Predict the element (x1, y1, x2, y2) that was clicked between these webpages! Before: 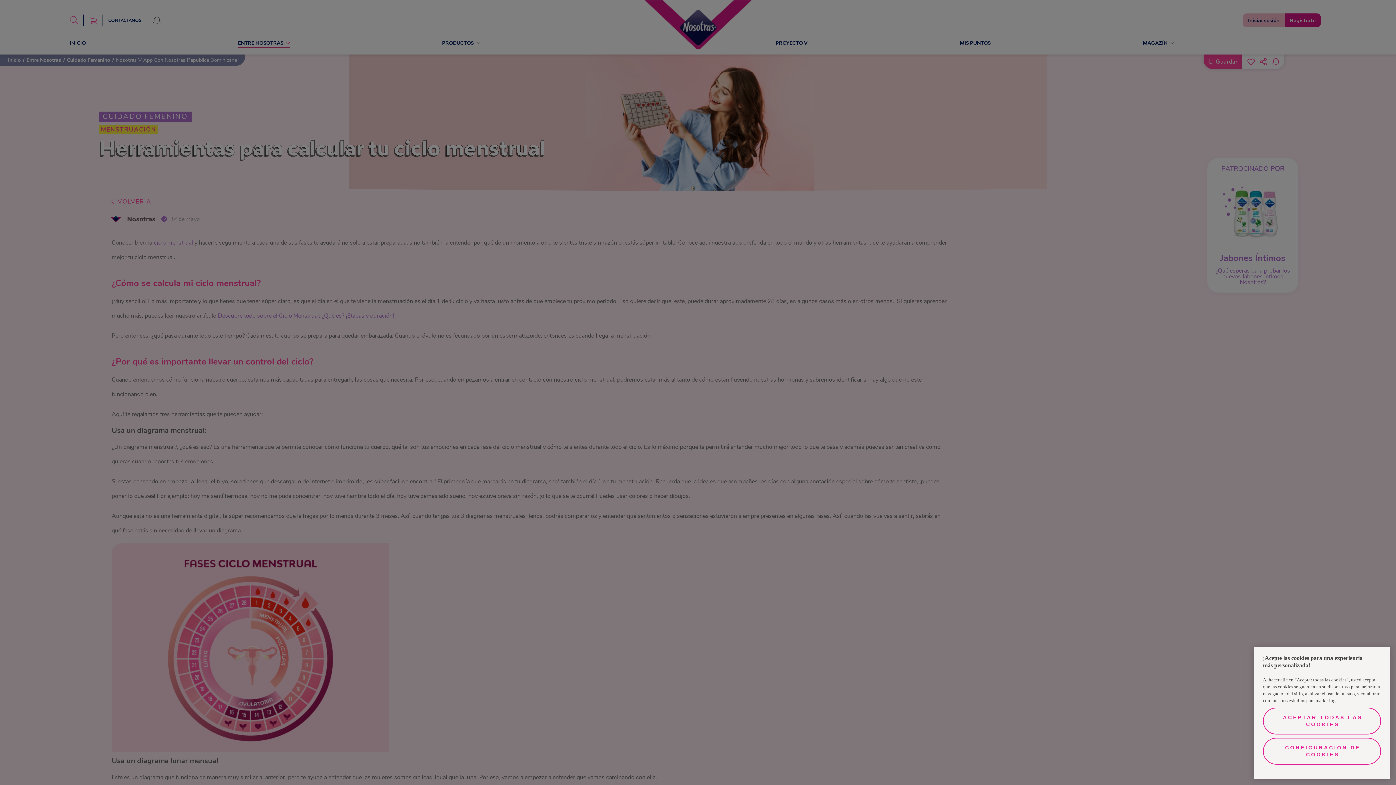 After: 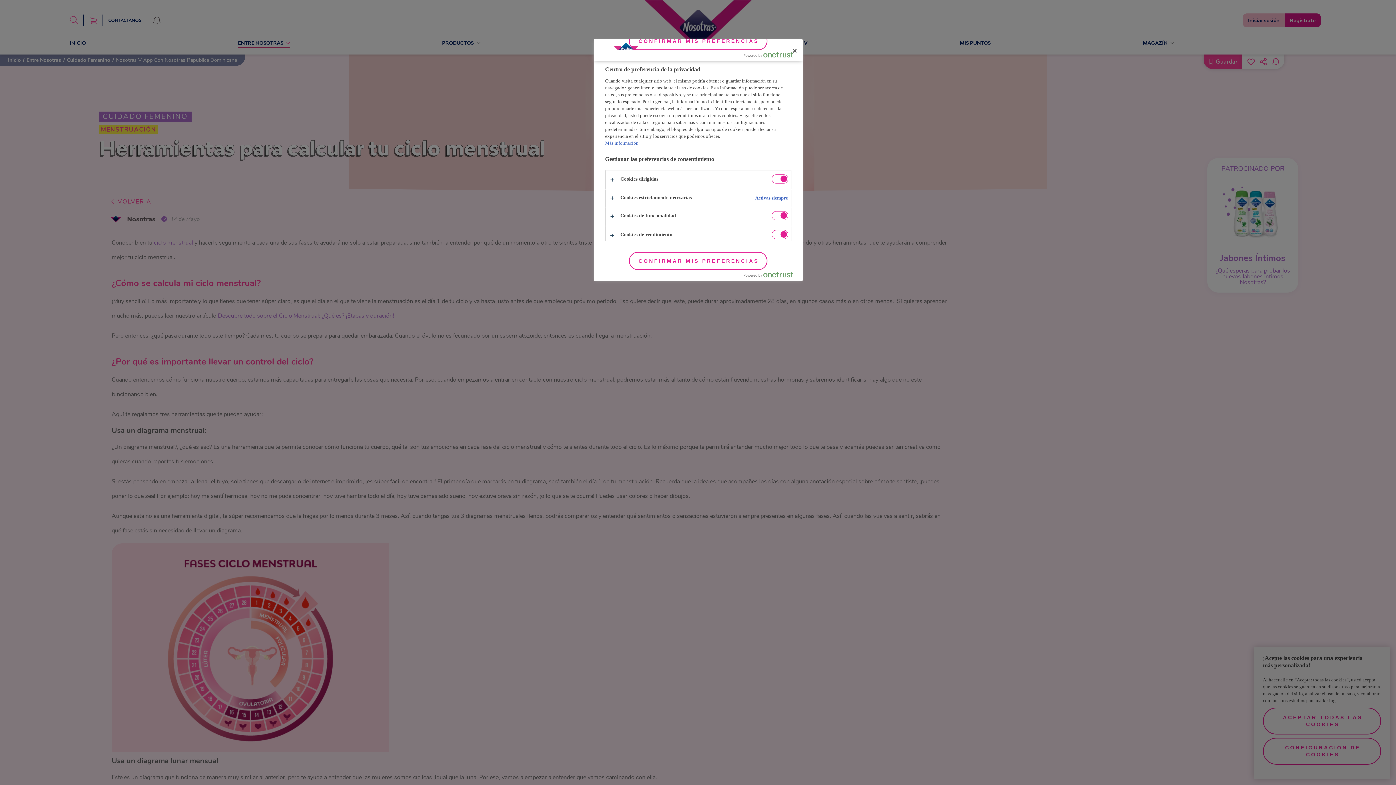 Action: bbox: (1263, 738, 1381, 765) label: CONFIGURACIÓN DE COOKIES